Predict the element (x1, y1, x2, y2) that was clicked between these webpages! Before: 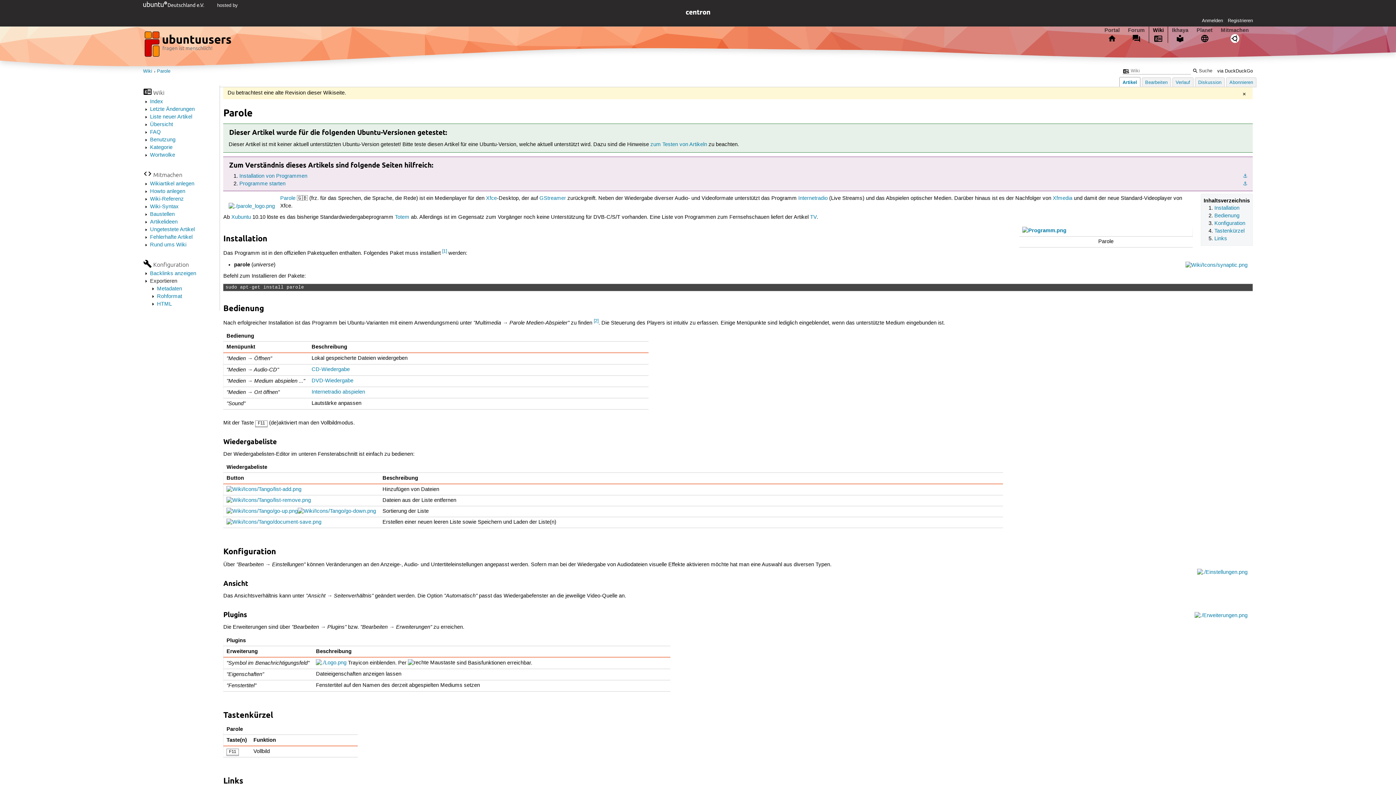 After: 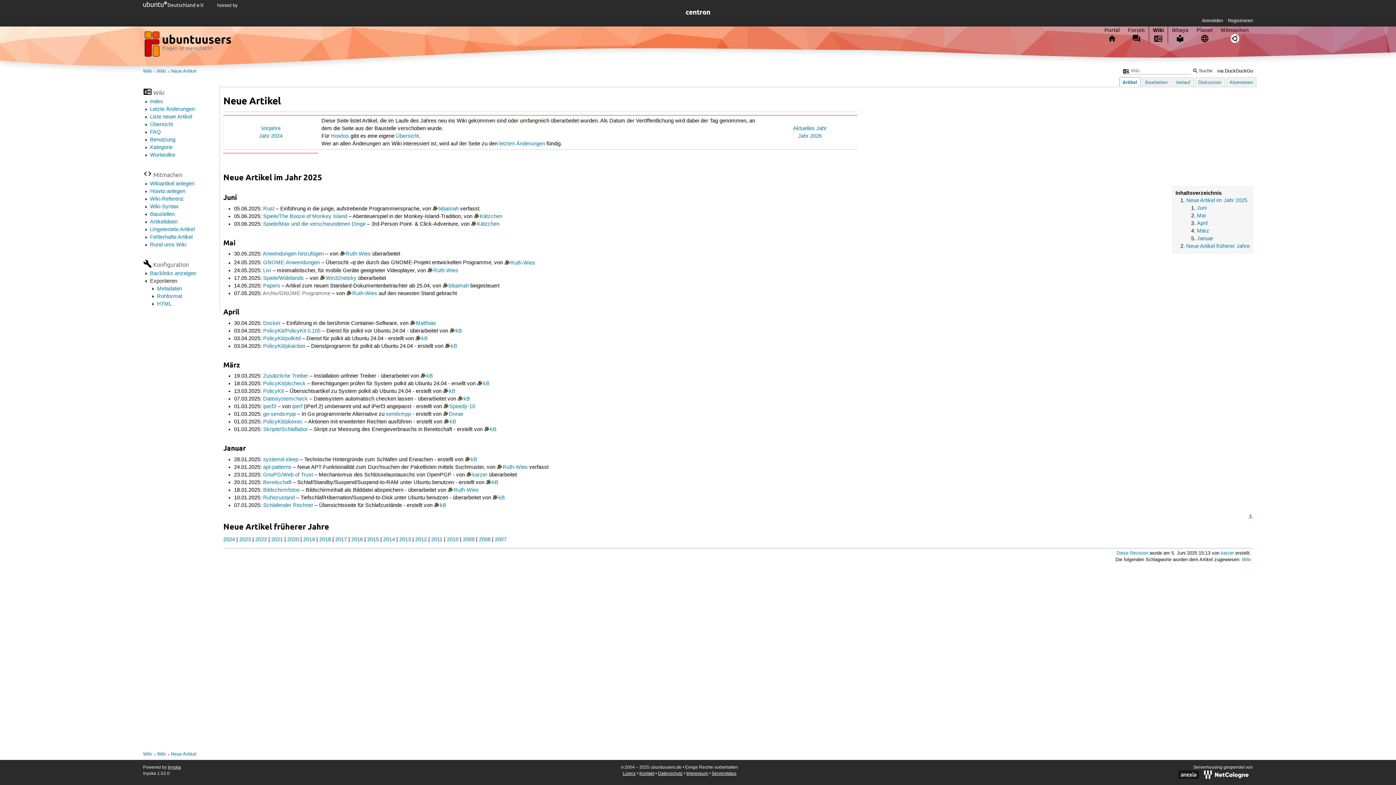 Action: label: Liste neuer Artikel bbox: (150, 113, 192, 120)